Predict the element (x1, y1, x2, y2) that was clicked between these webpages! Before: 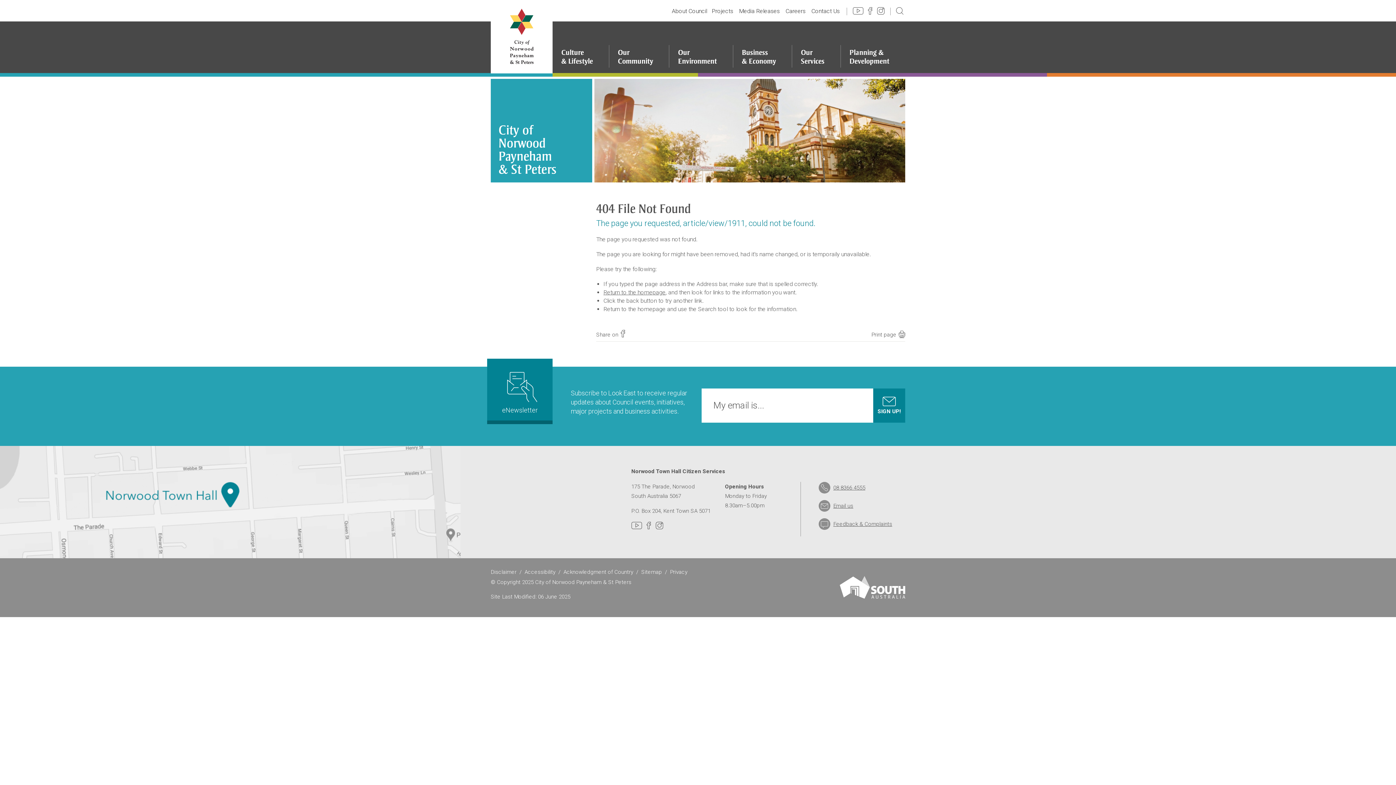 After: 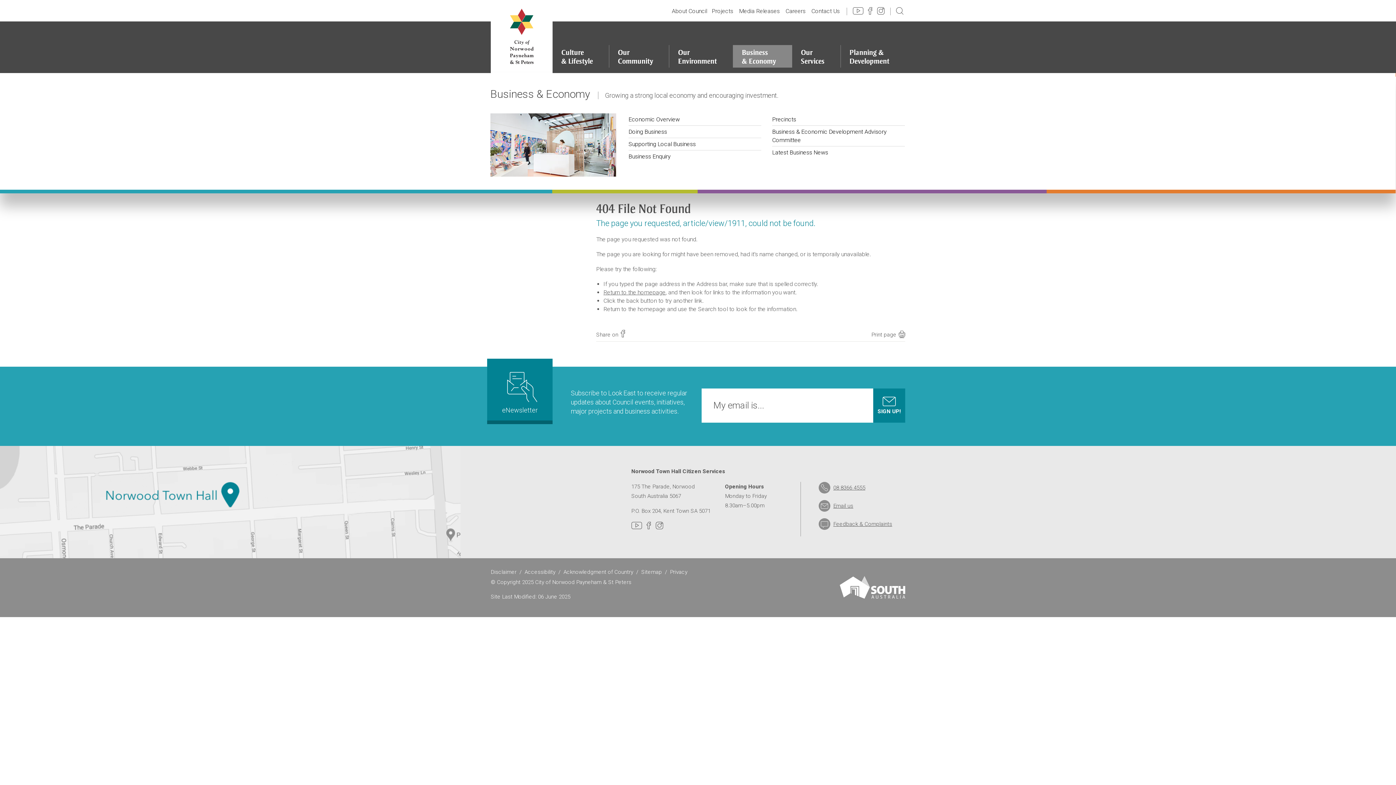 Action: label: Business & Economy bbox: (732, 21, 792, 73)